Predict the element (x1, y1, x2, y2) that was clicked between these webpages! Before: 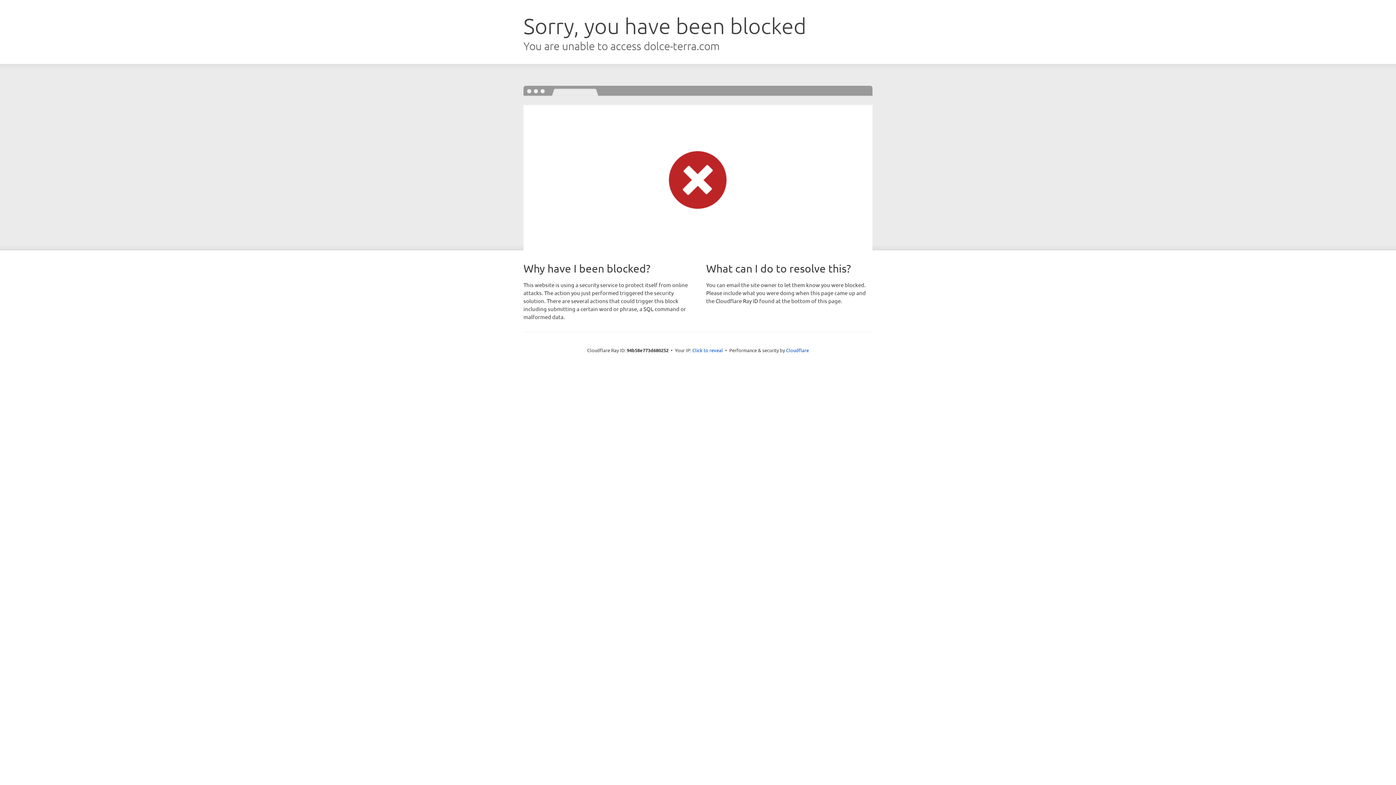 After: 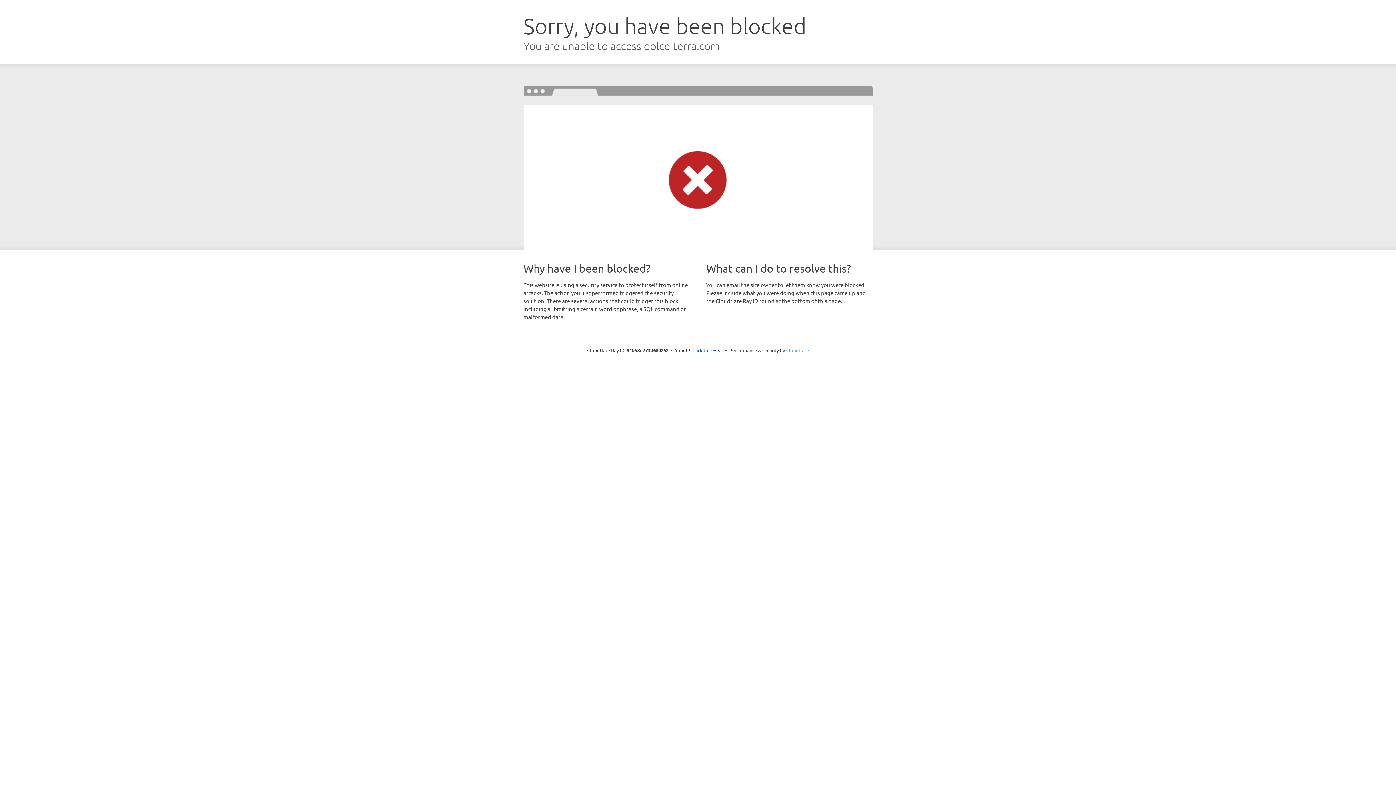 Action: label: Cloudflare bbox: (786, 347, 809, 353)